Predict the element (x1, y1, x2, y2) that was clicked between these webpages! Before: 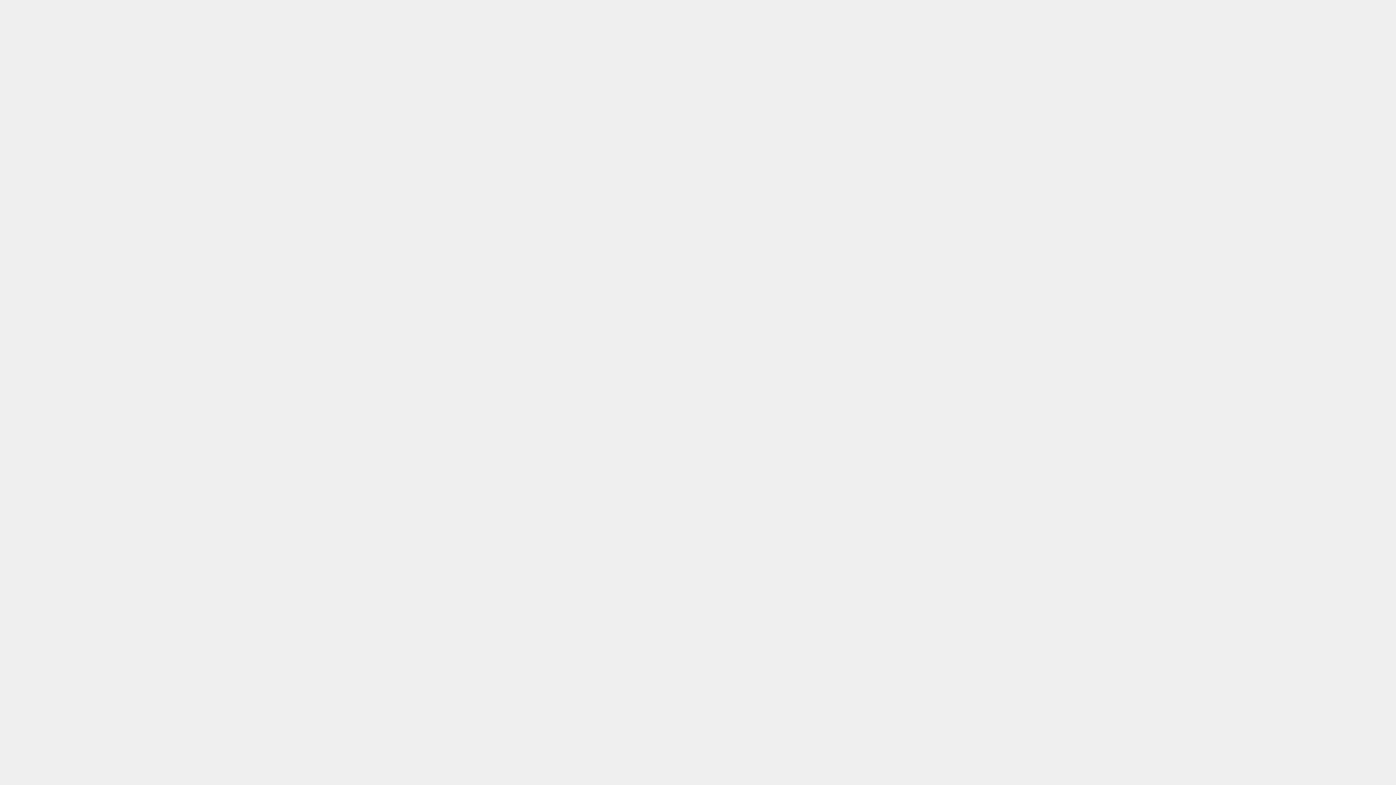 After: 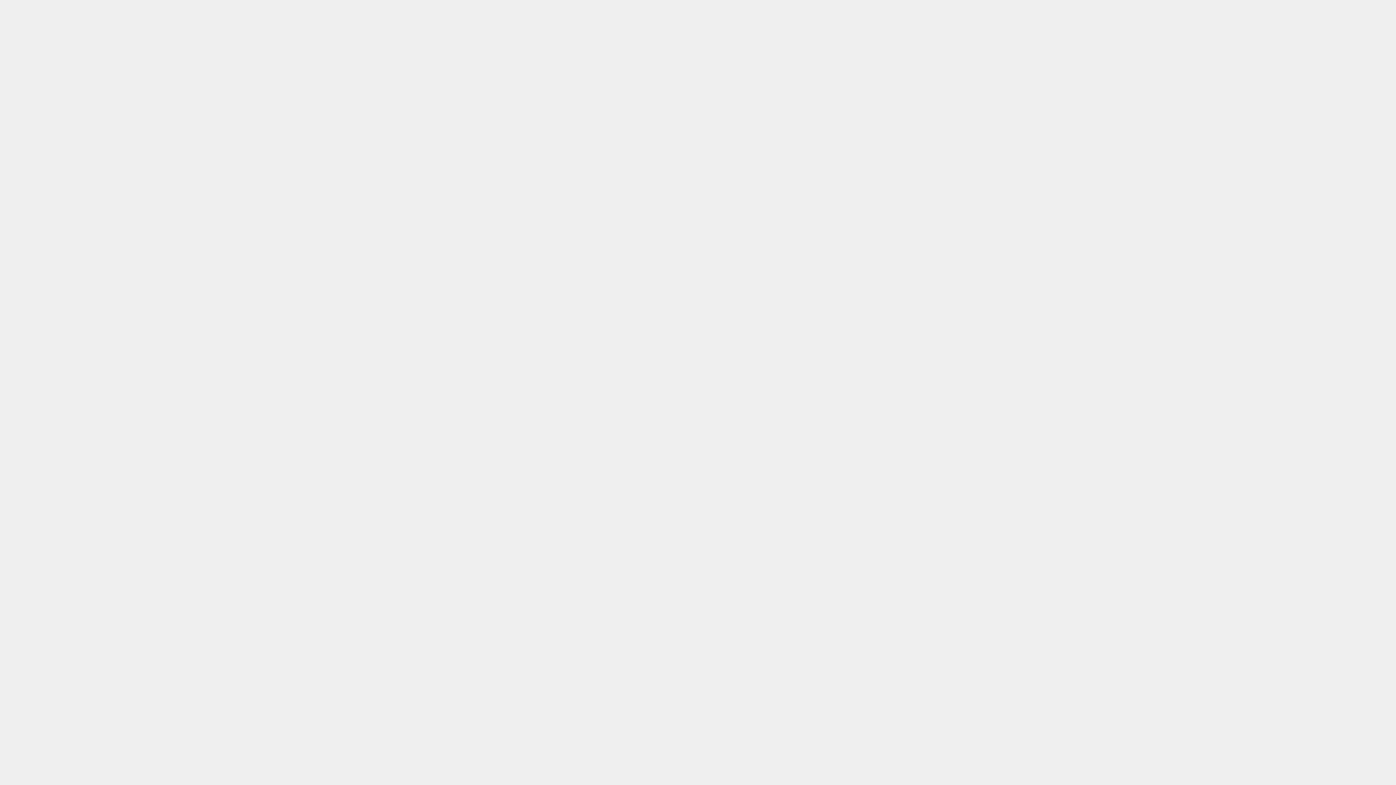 Action: label: EN bbox: (1372, 17, 1401, 22)